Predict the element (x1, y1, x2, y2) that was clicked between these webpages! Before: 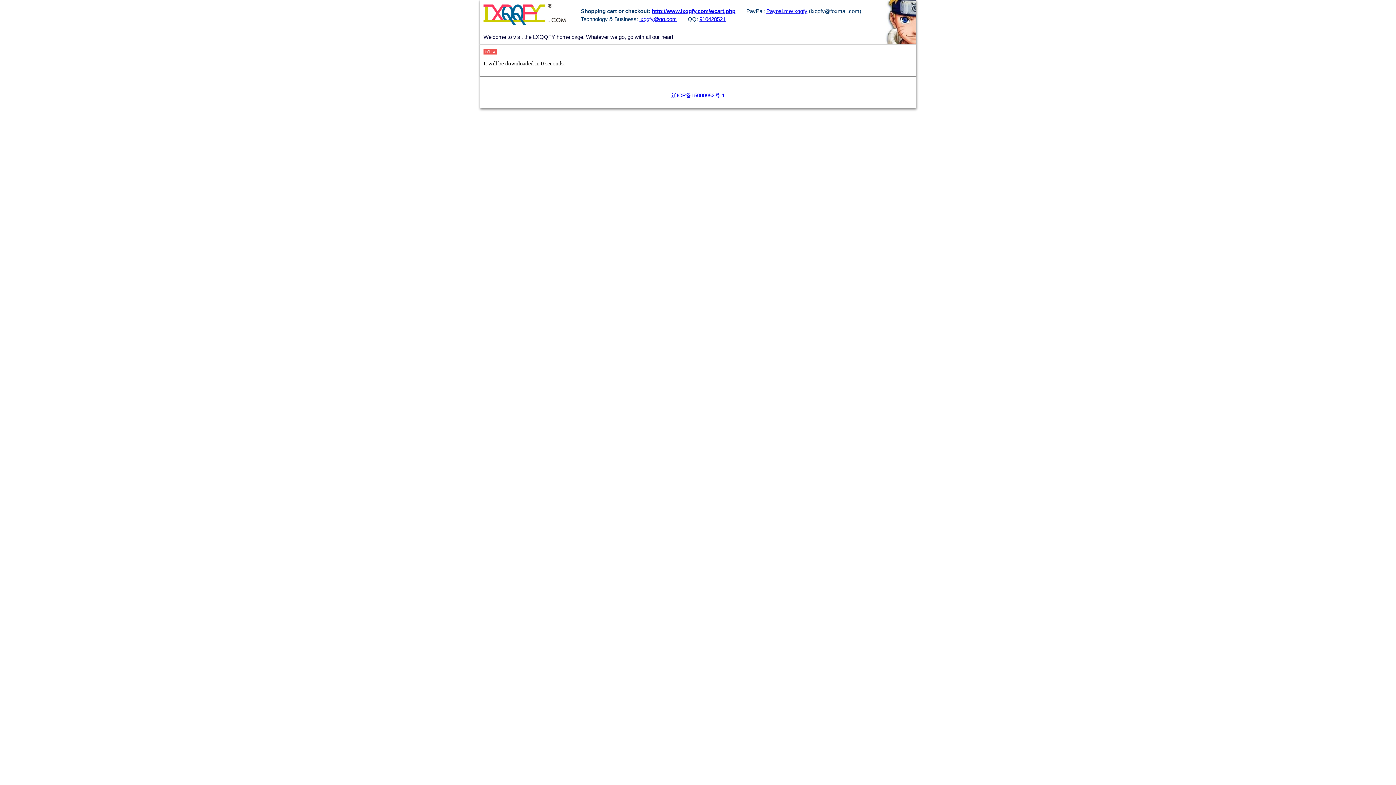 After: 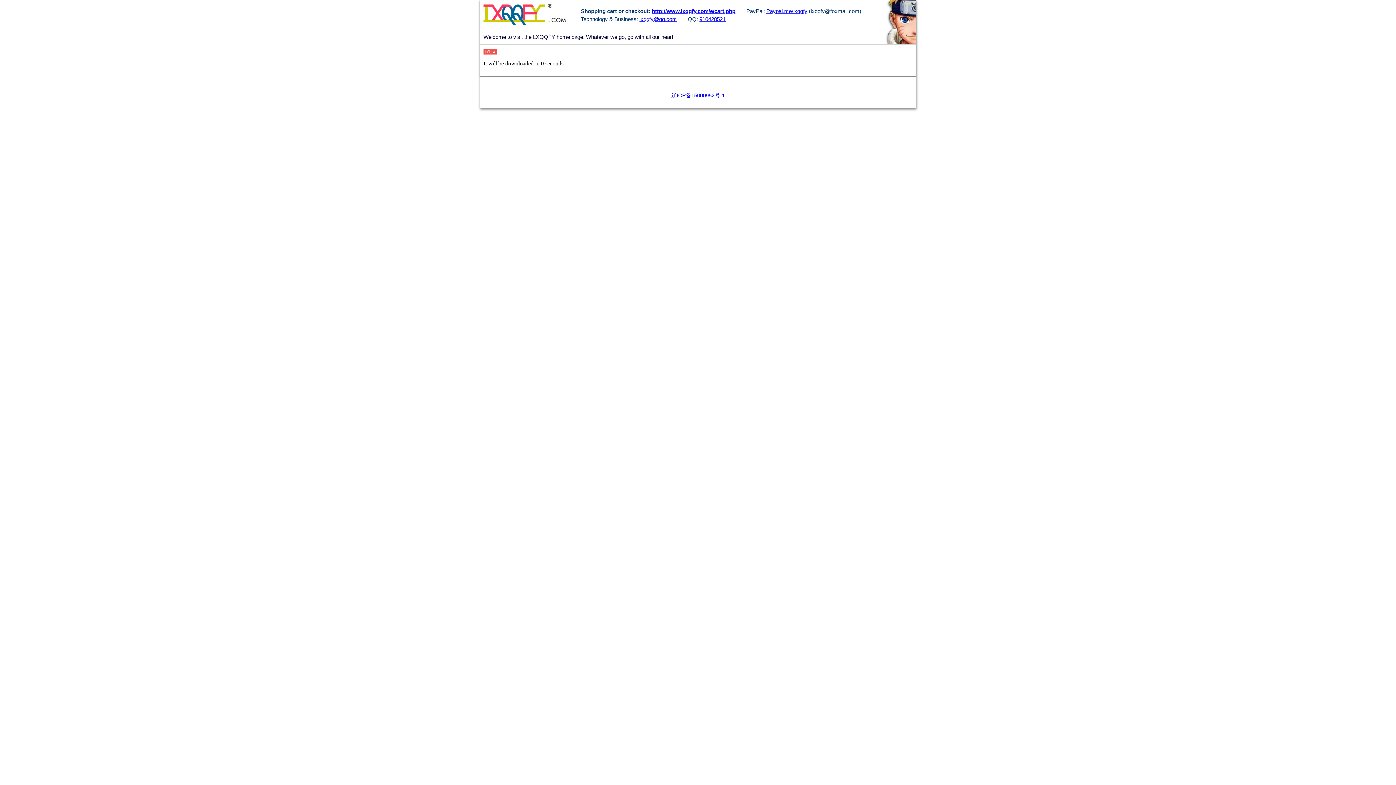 Action: label: 51La bbox: (483, 48, 497, 54)